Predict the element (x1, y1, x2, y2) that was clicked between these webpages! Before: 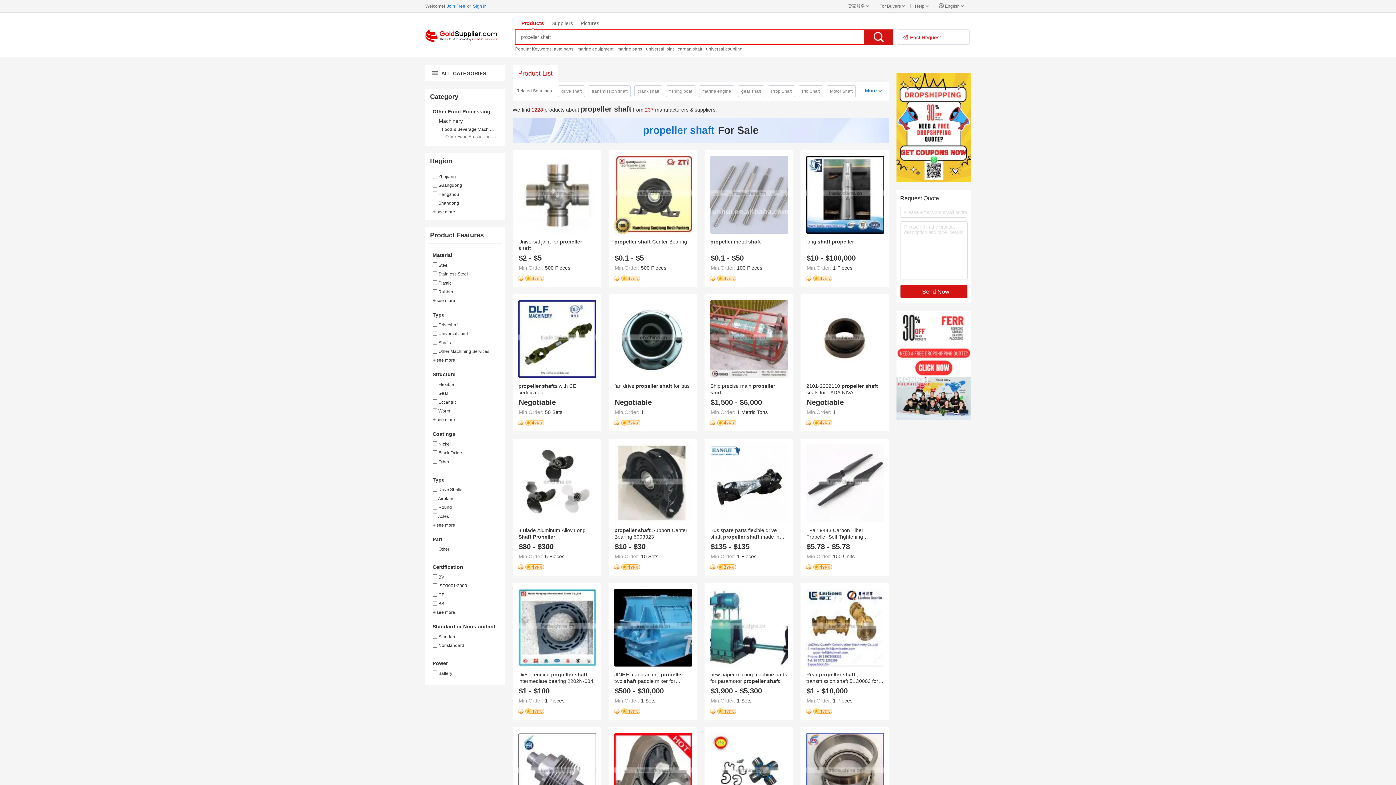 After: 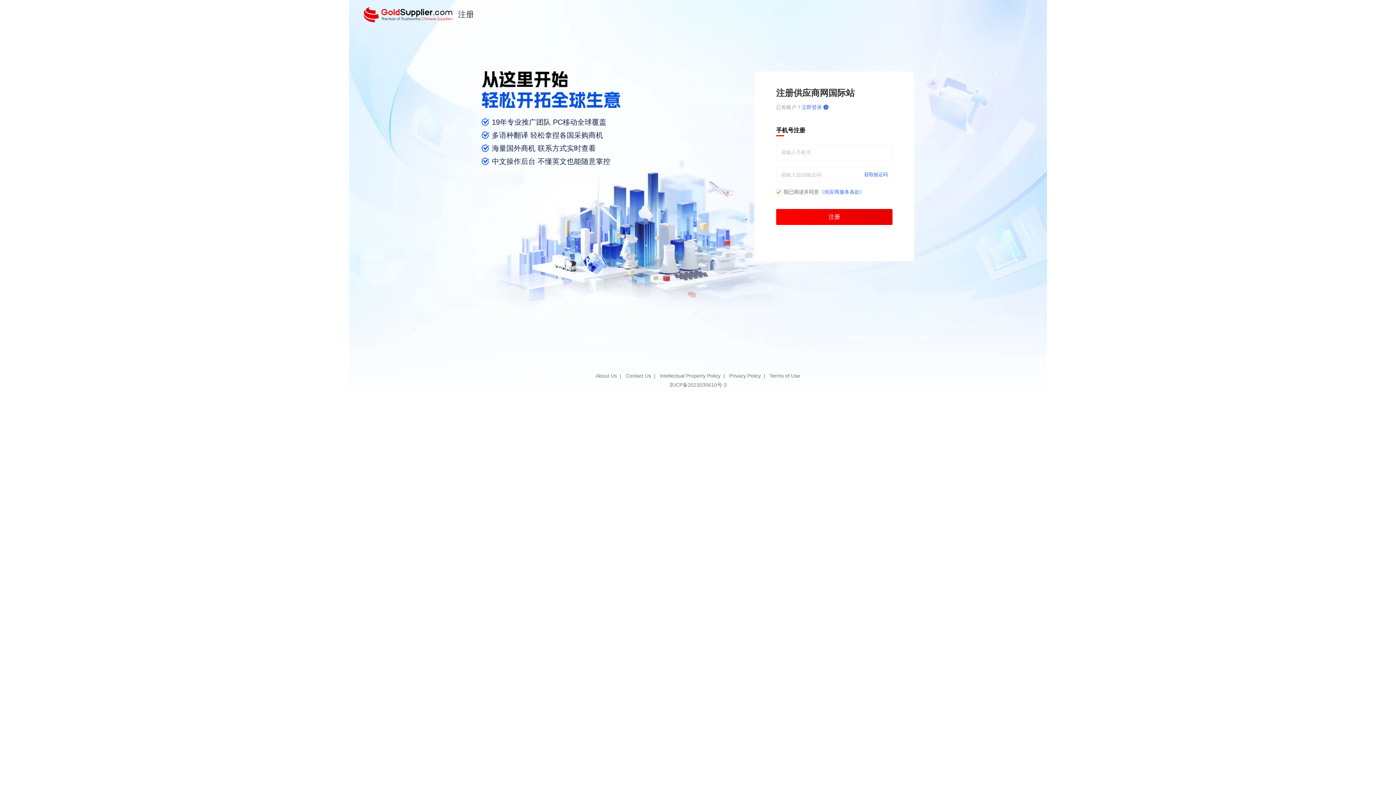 Action: label: Join Free bbox: (446, 3, 465, 8)